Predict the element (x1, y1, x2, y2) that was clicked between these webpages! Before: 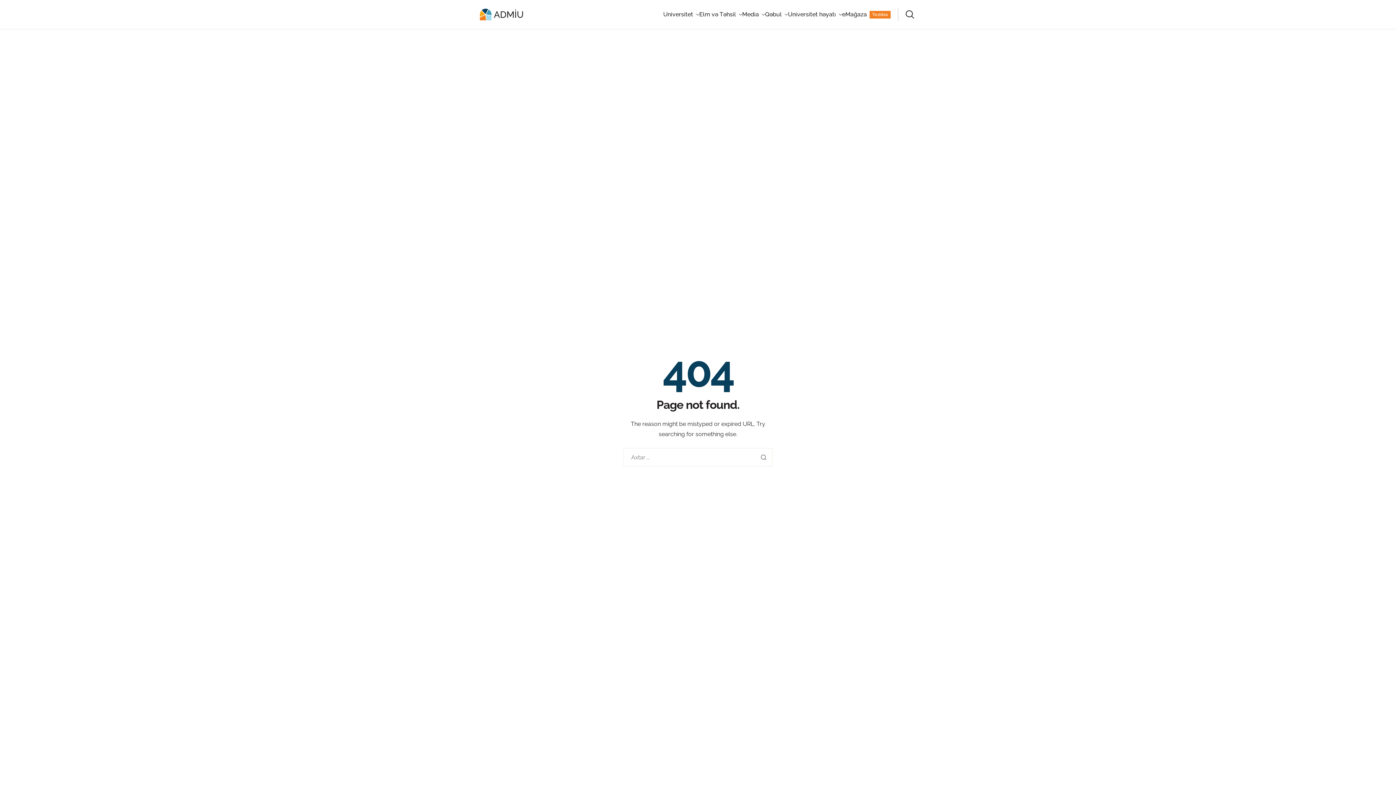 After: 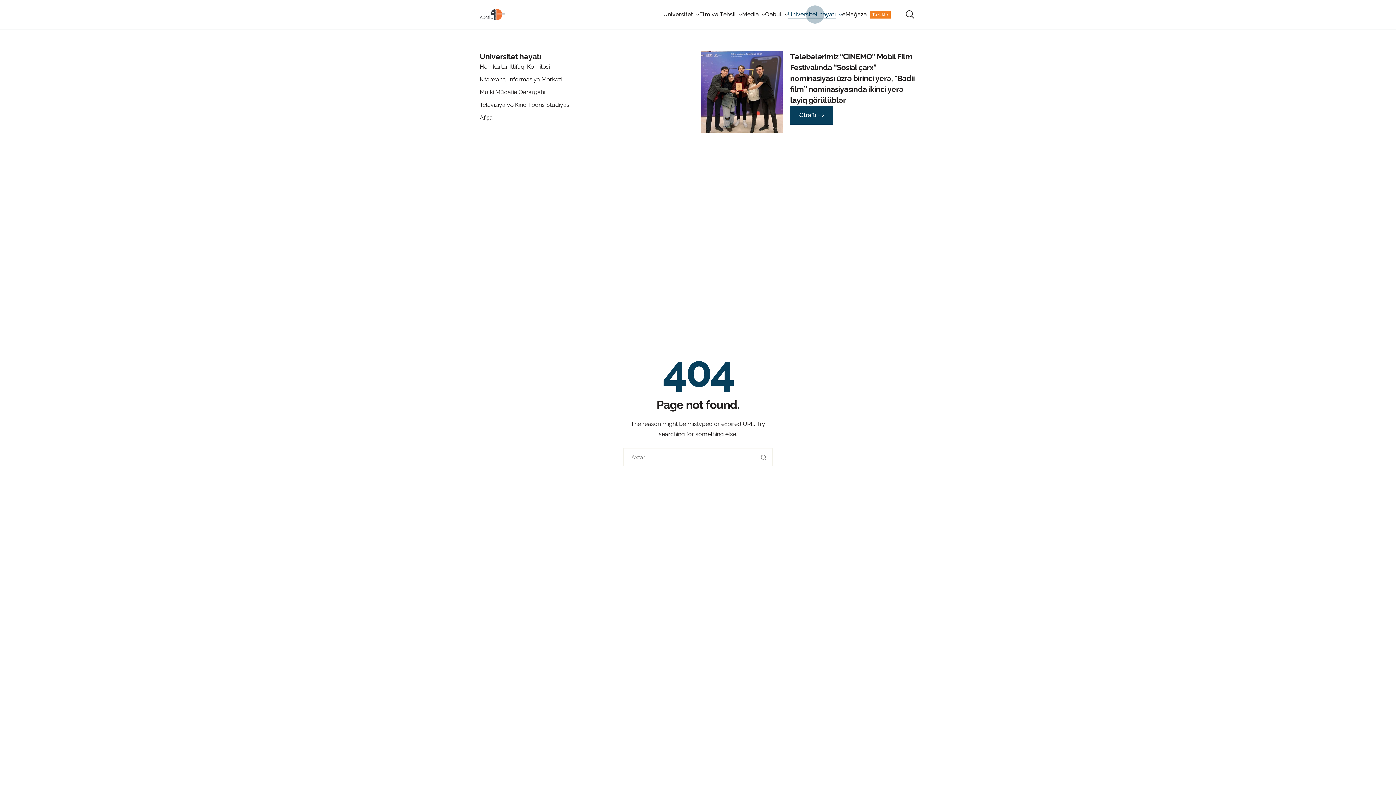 Action: label: Universitet həyatı bbox: (788, 11, 842, 17)